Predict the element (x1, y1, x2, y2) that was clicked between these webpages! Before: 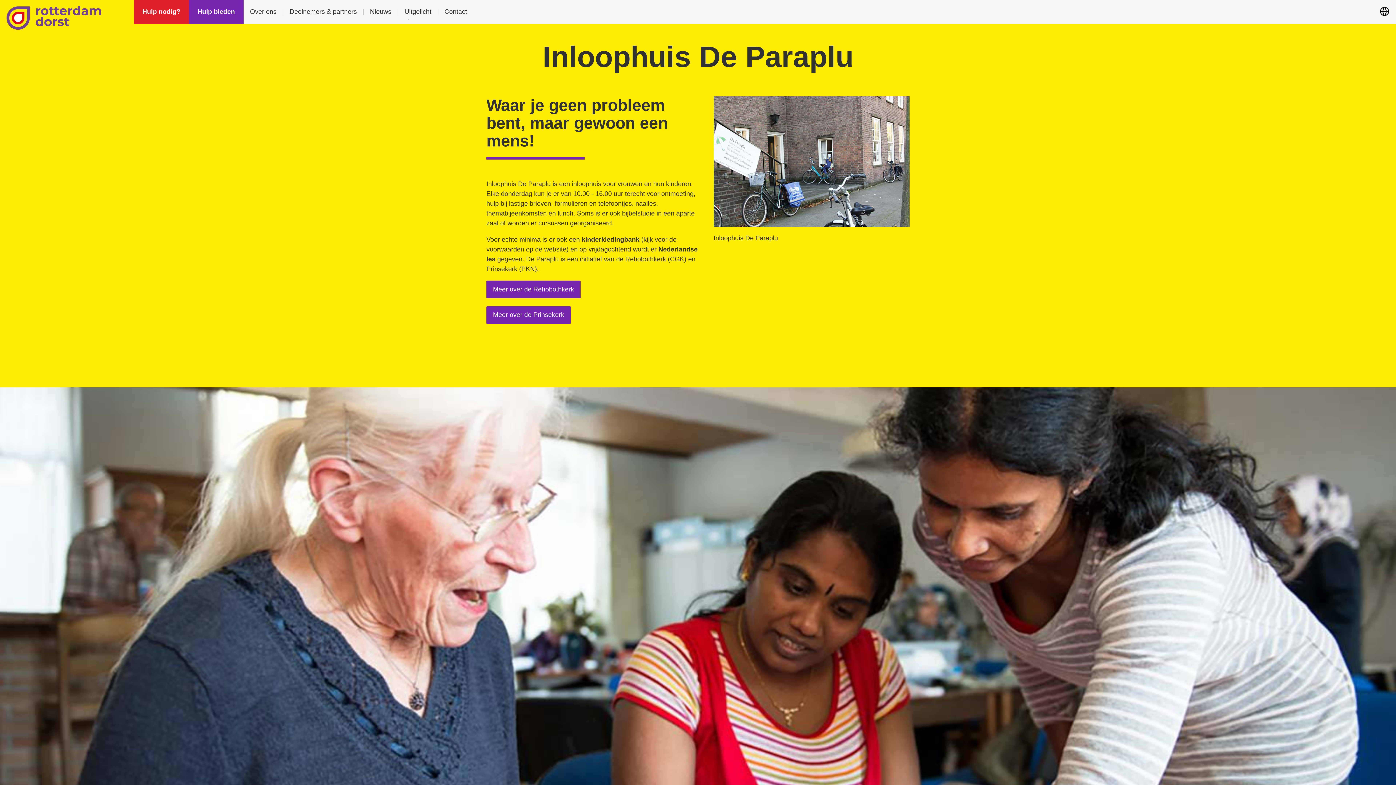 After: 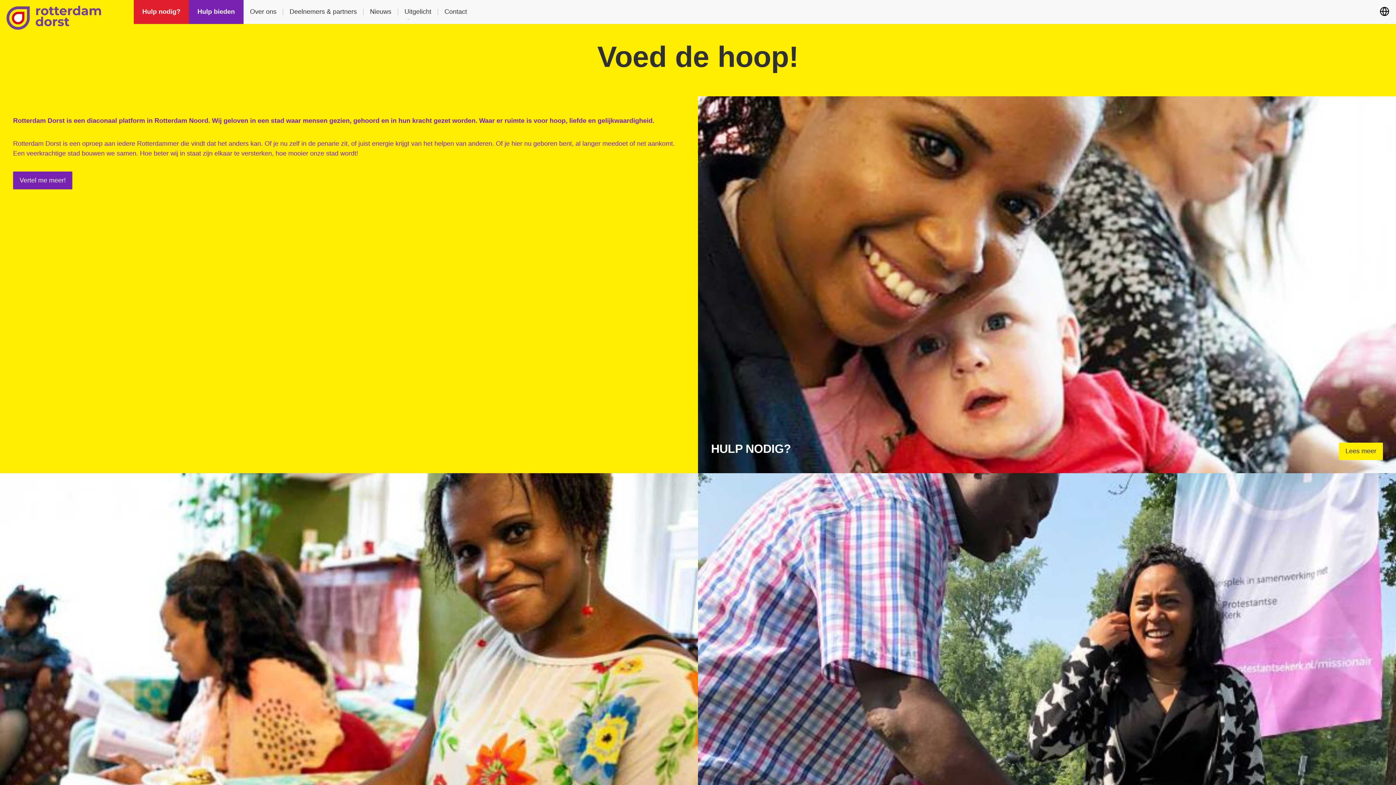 Action: bbox: (6, 5, 101, 29)